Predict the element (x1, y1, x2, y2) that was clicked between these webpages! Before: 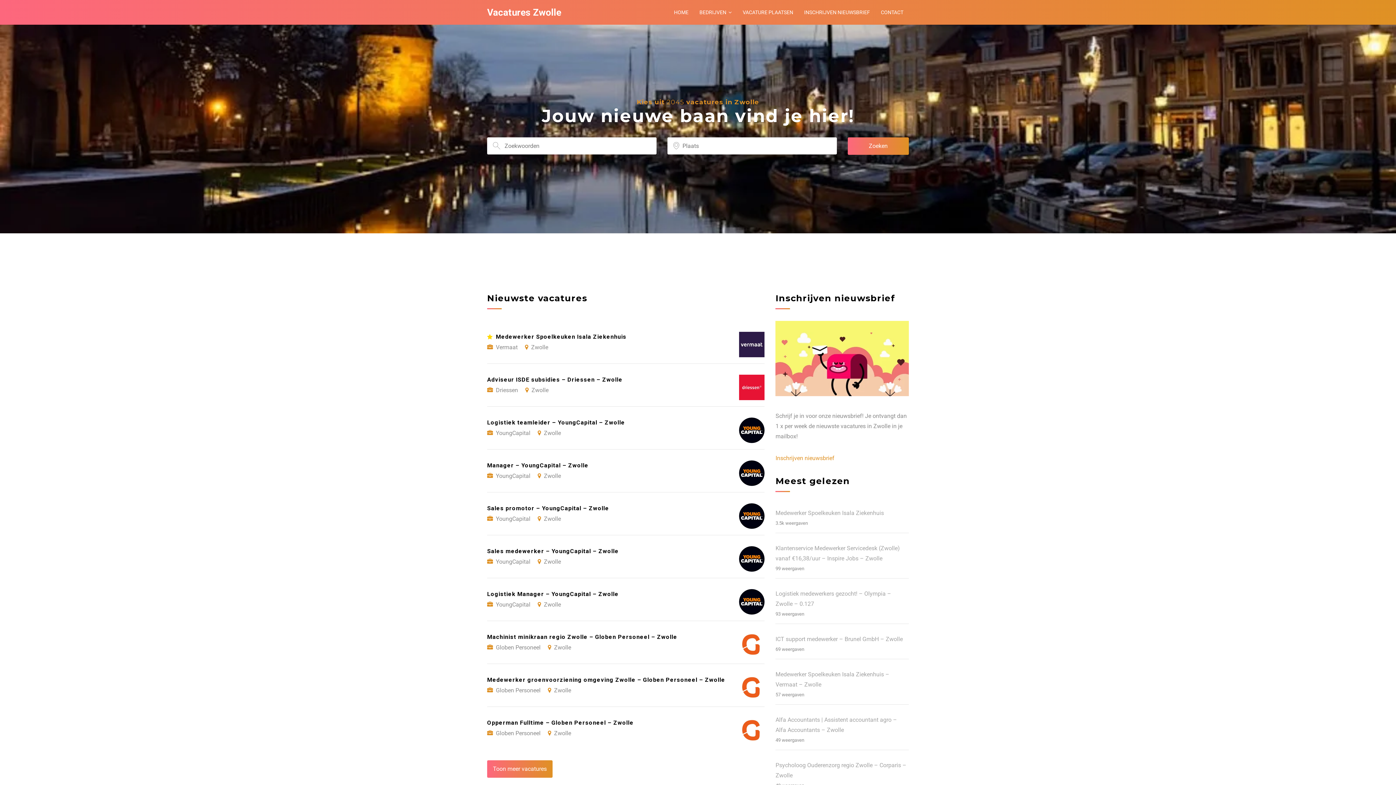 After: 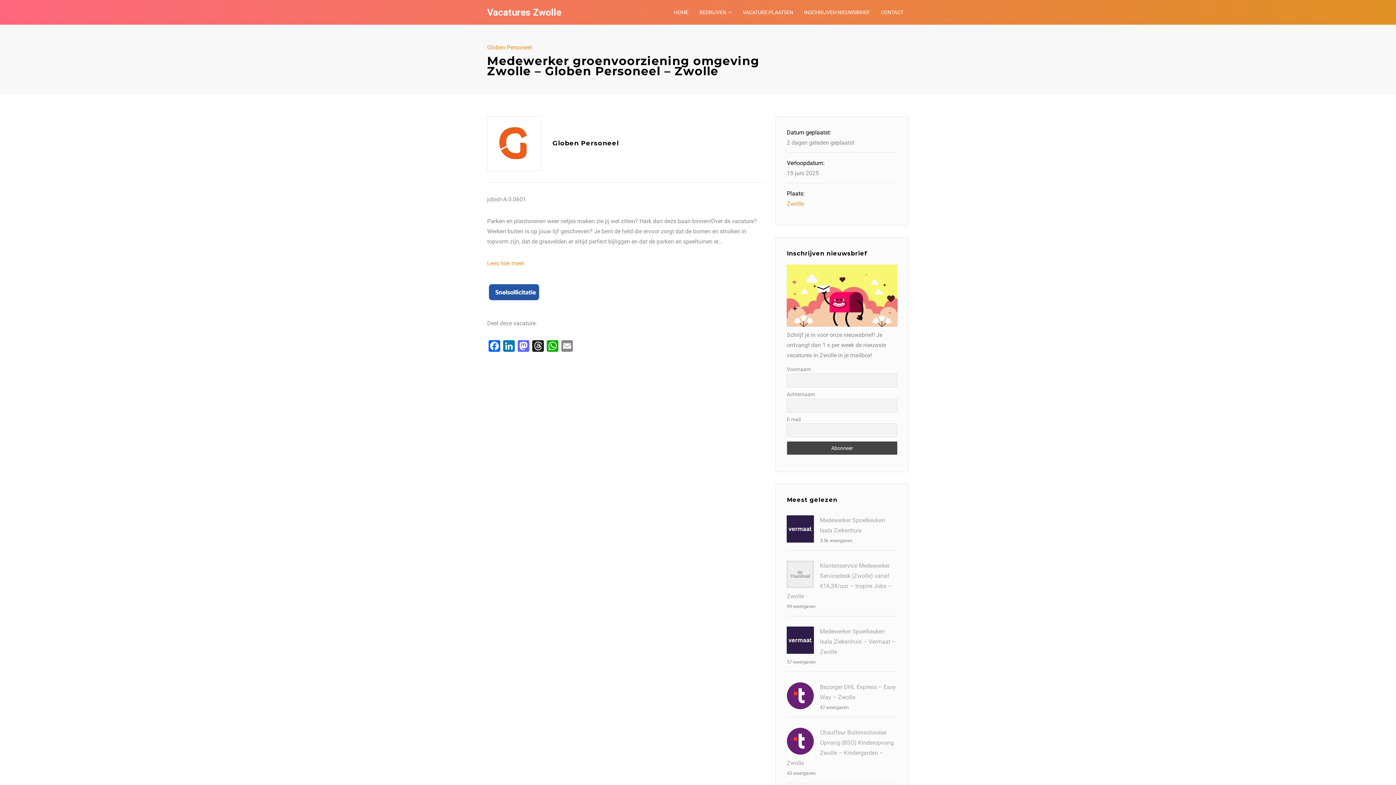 Action: bbox: (487, 664, 764, 707) label: Medewerker groenvoorziening omgeving Zwolle – Globen Personeel – Zwolle
Globen Personeel Zwolle